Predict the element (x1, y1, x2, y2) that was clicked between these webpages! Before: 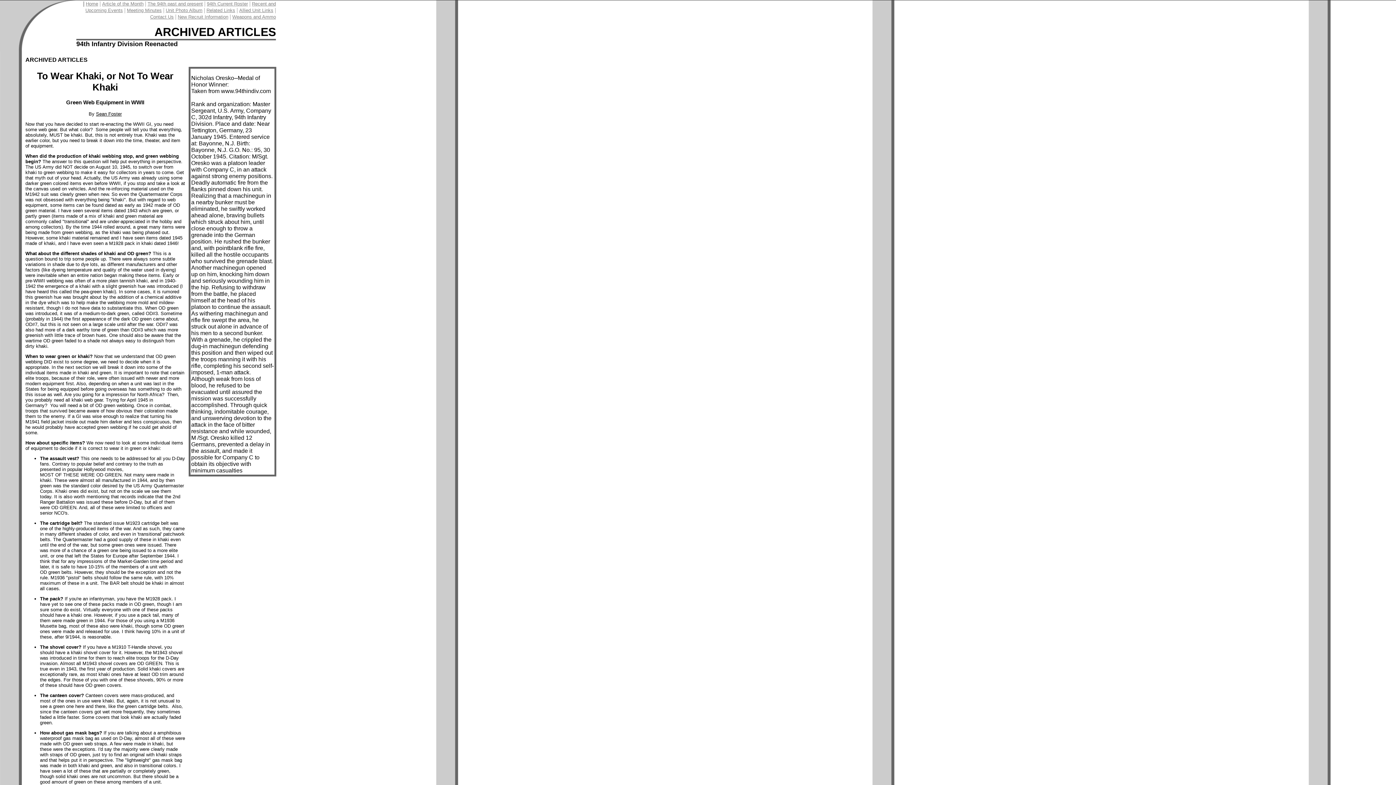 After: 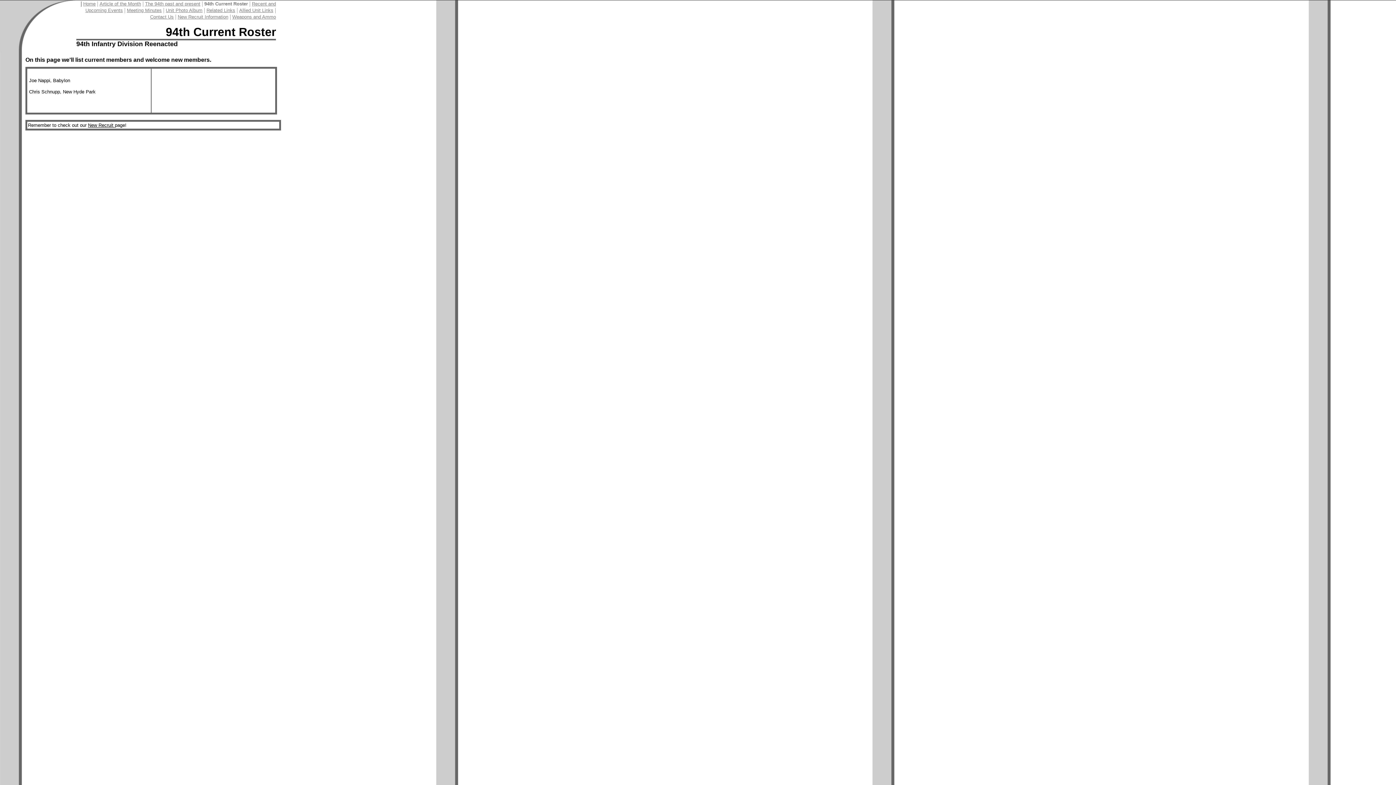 Action: bbox: (206, 1, 248, 6) label: 94th Current Roster